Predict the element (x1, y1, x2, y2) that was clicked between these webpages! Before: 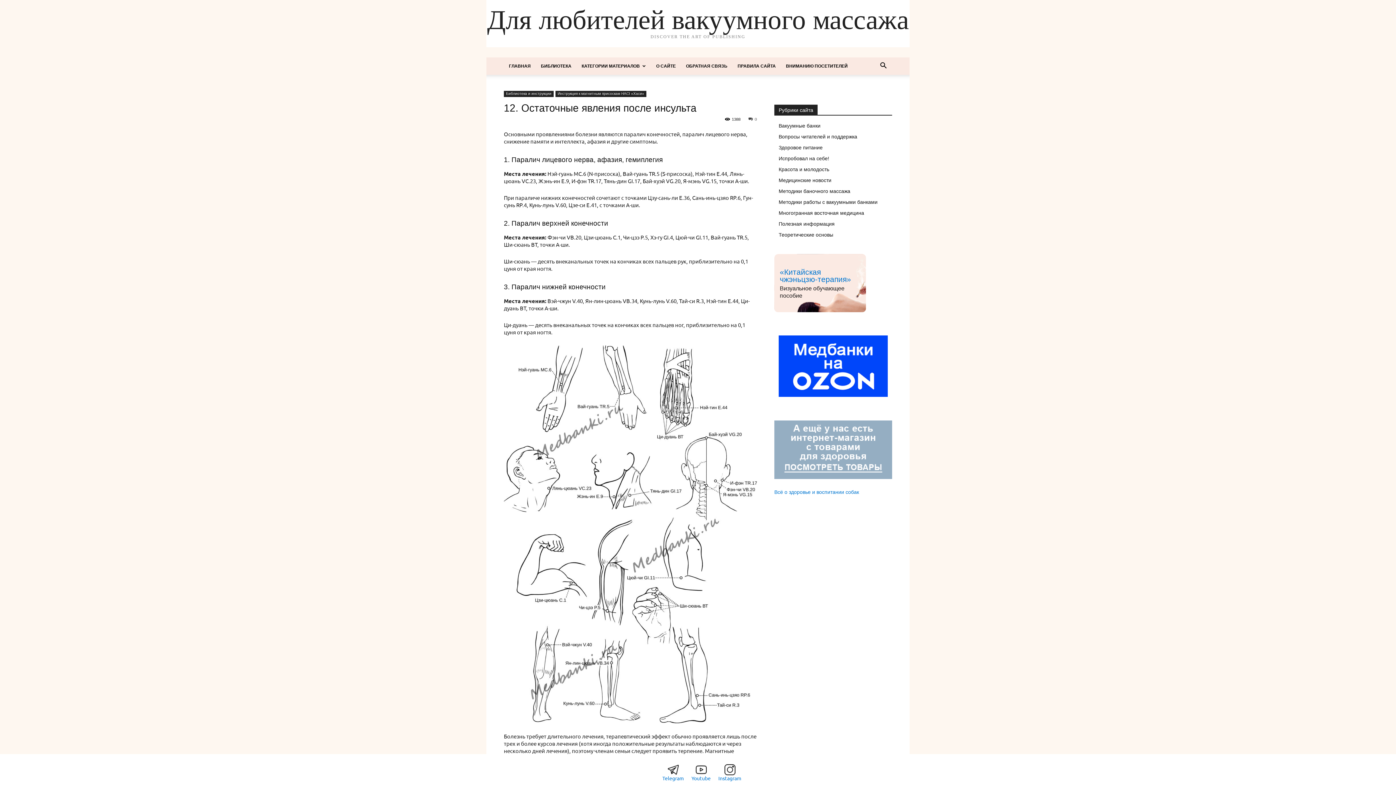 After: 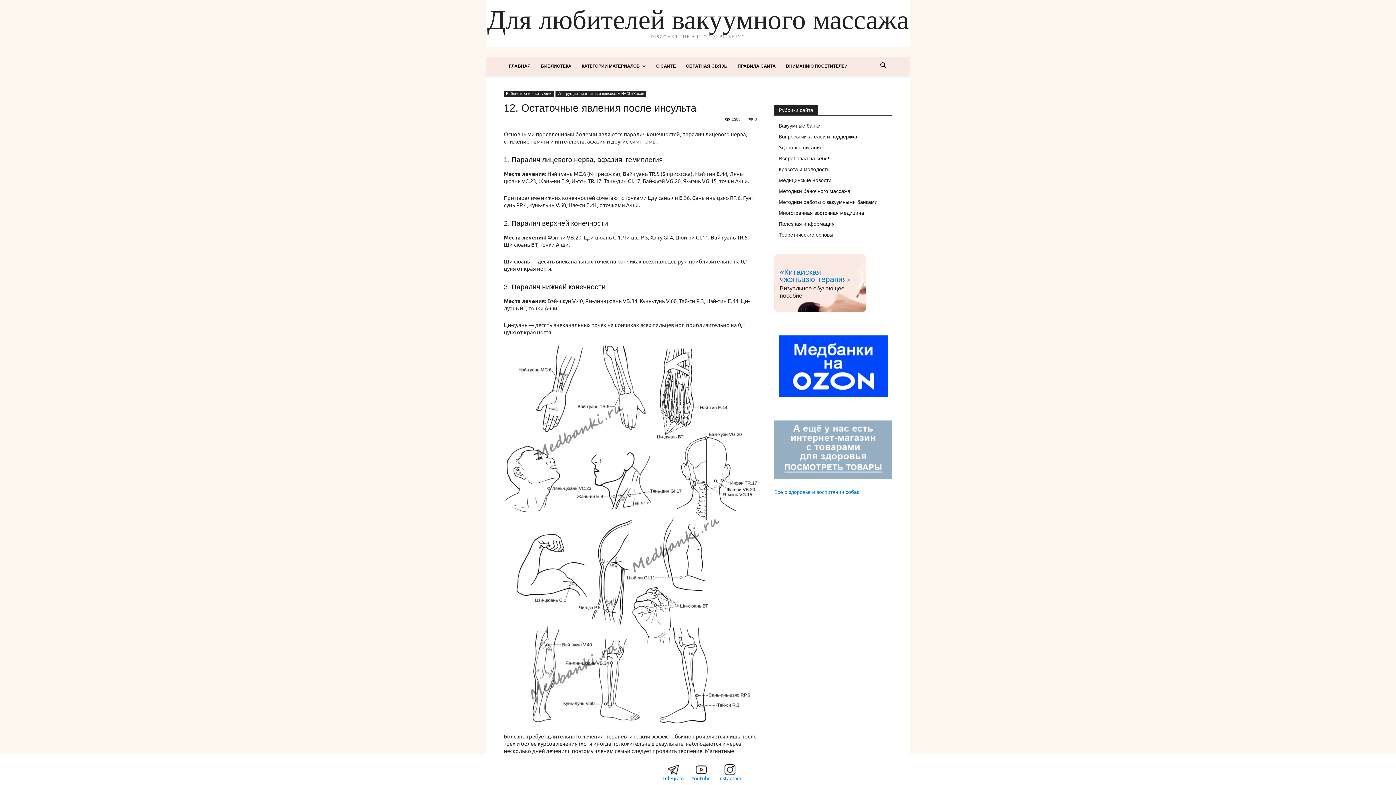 Action: bbox: (724, 770, 735, 776)